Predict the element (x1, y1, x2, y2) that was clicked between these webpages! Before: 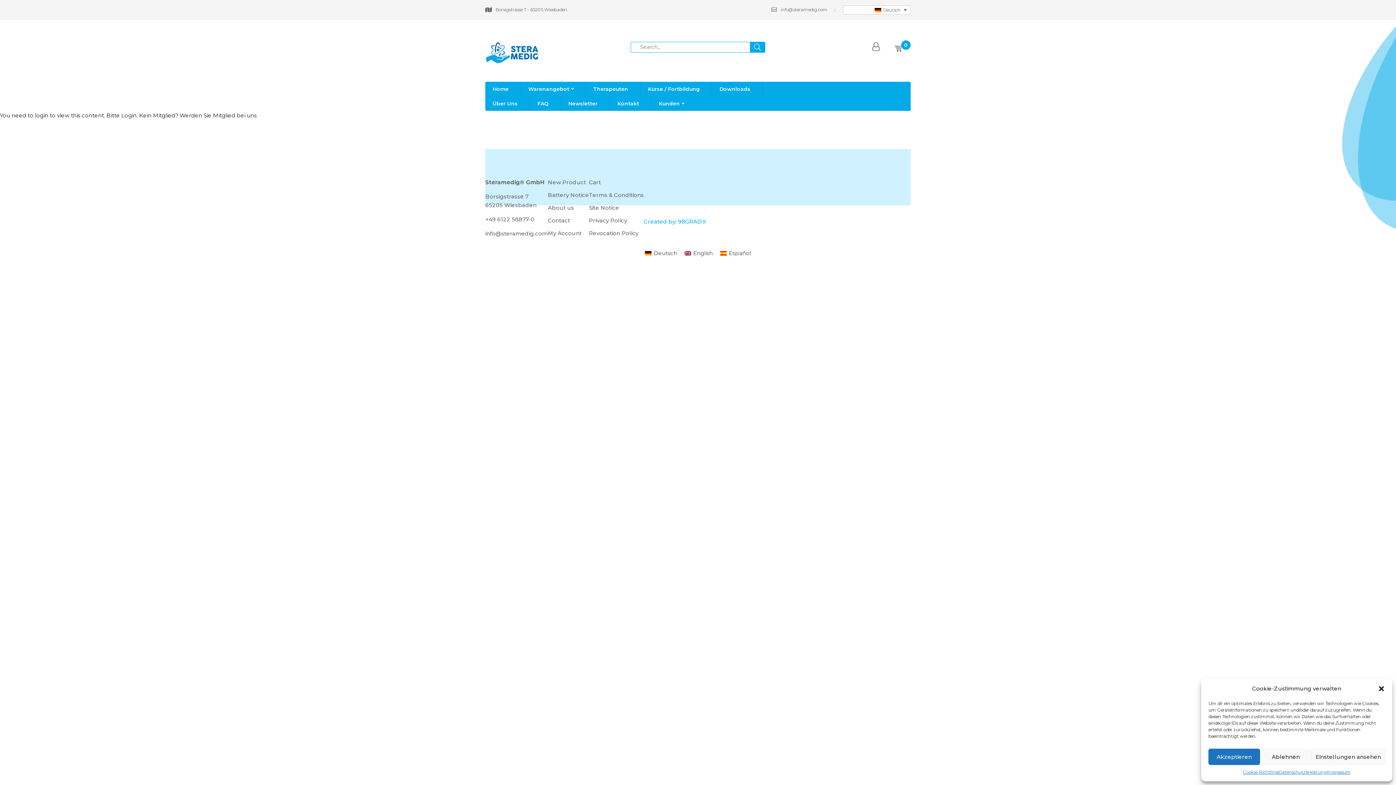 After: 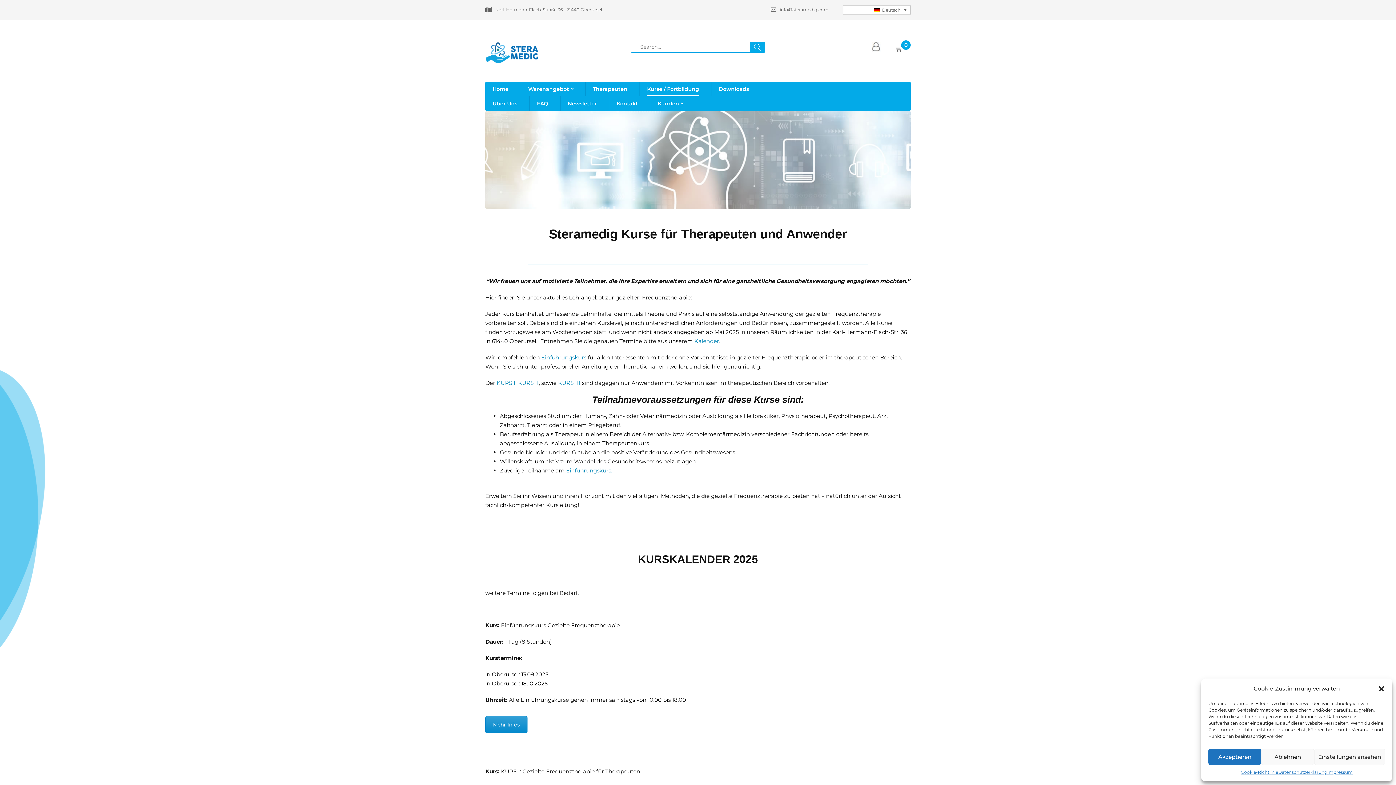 Action: bbox: (648, 81, 700, 96) label: Kurse / Fortbildung